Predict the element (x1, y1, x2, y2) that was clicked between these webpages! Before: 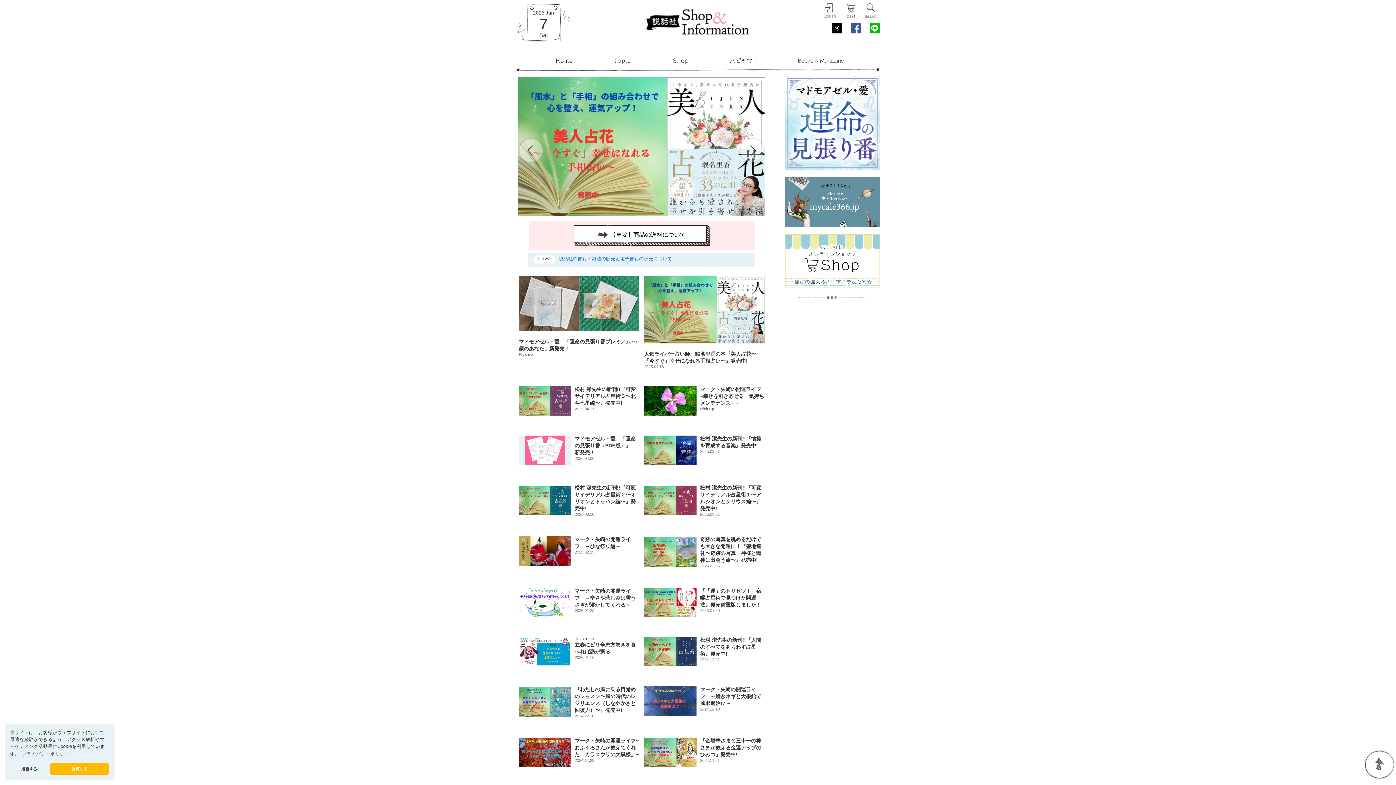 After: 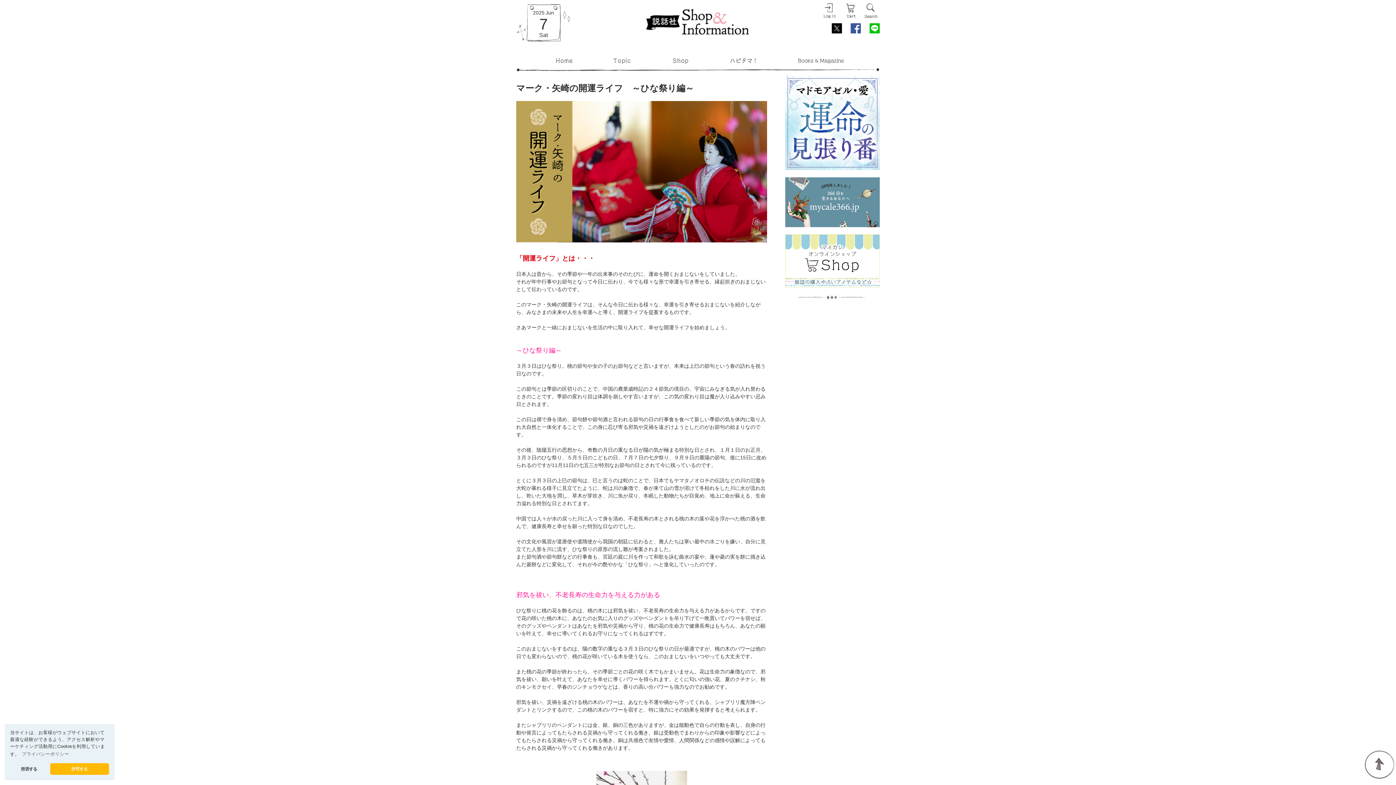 Action: bbox: (518, 536, 639, 566) label: マーク・矢崎の開運ライフ　～ひな祭り編～

2025.02.25